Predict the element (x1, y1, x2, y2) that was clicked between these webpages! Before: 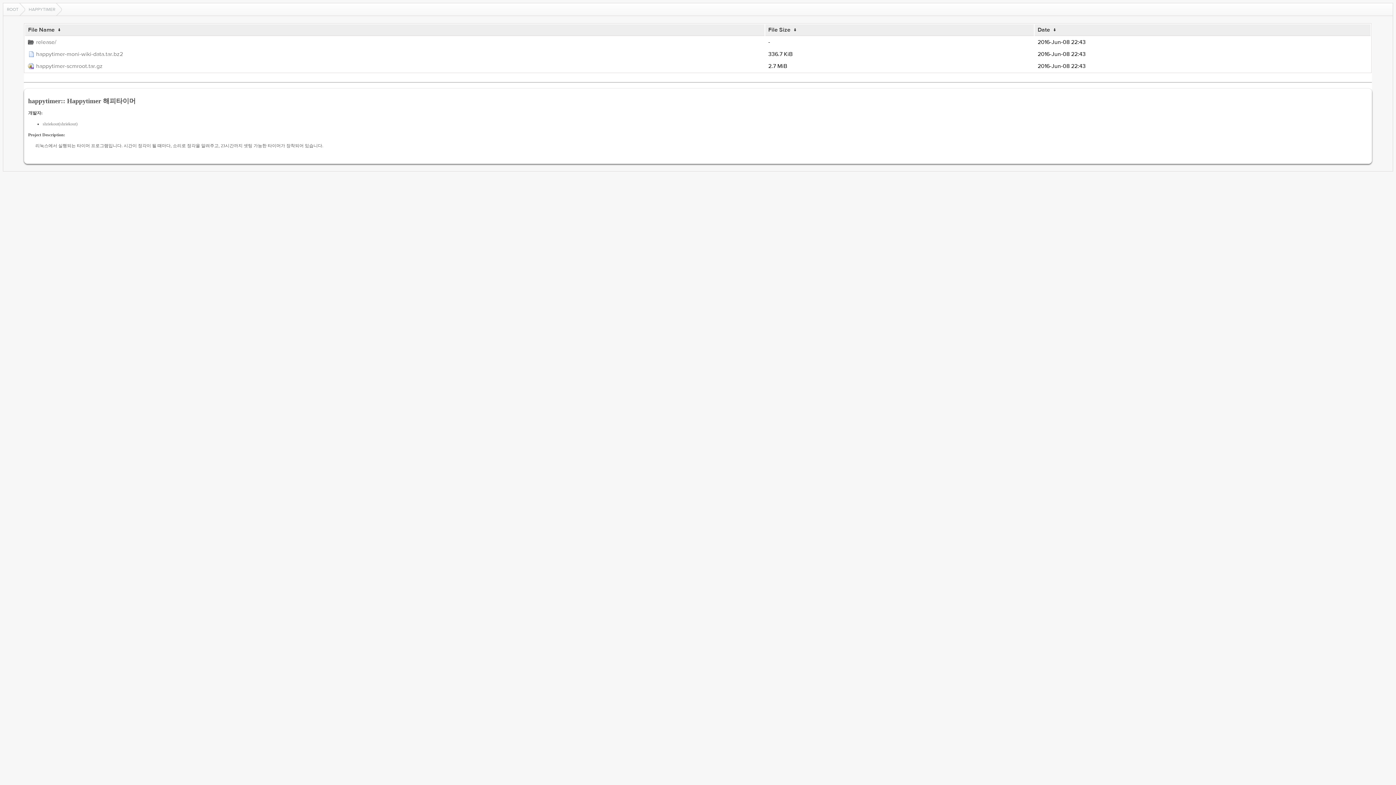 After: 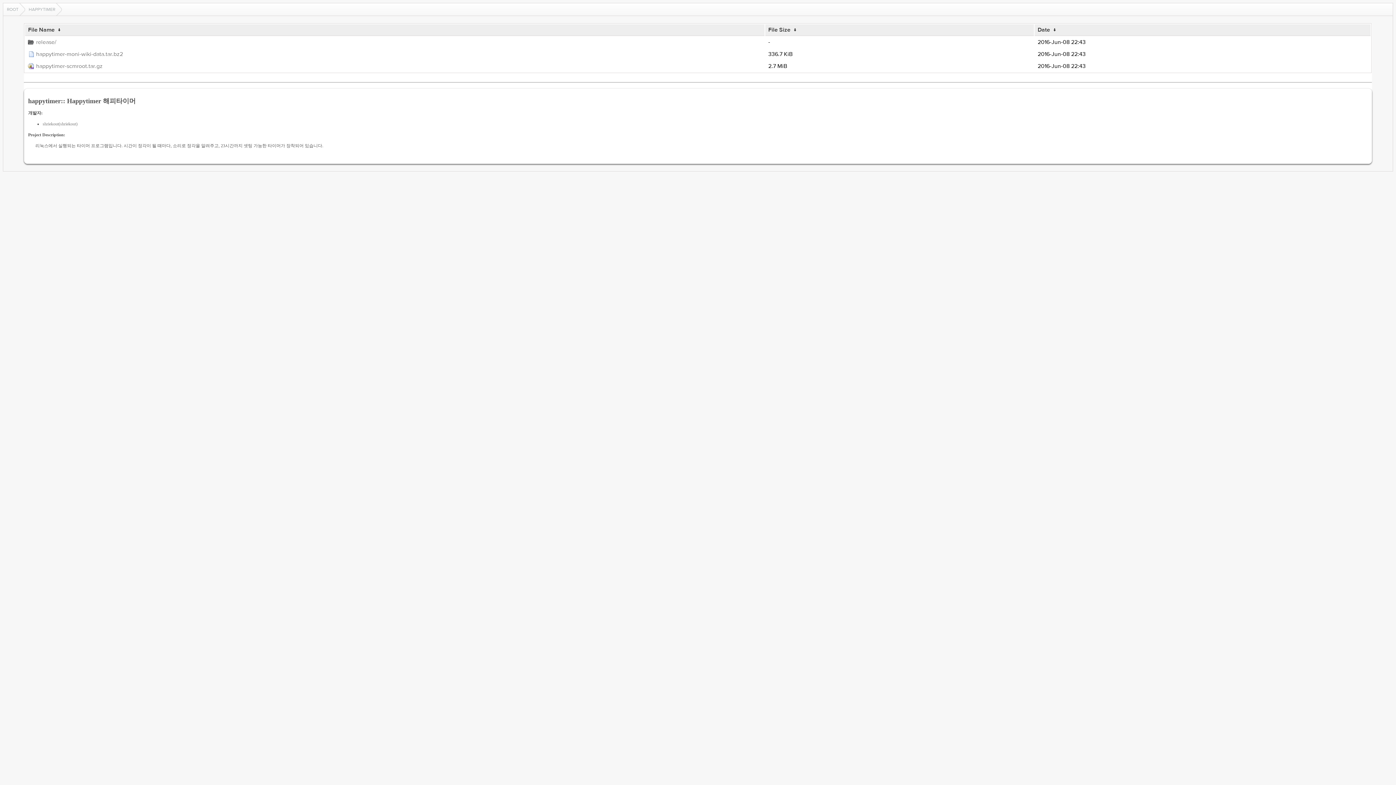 Action: bbox: (768, 26, 790, 33) label: File Size